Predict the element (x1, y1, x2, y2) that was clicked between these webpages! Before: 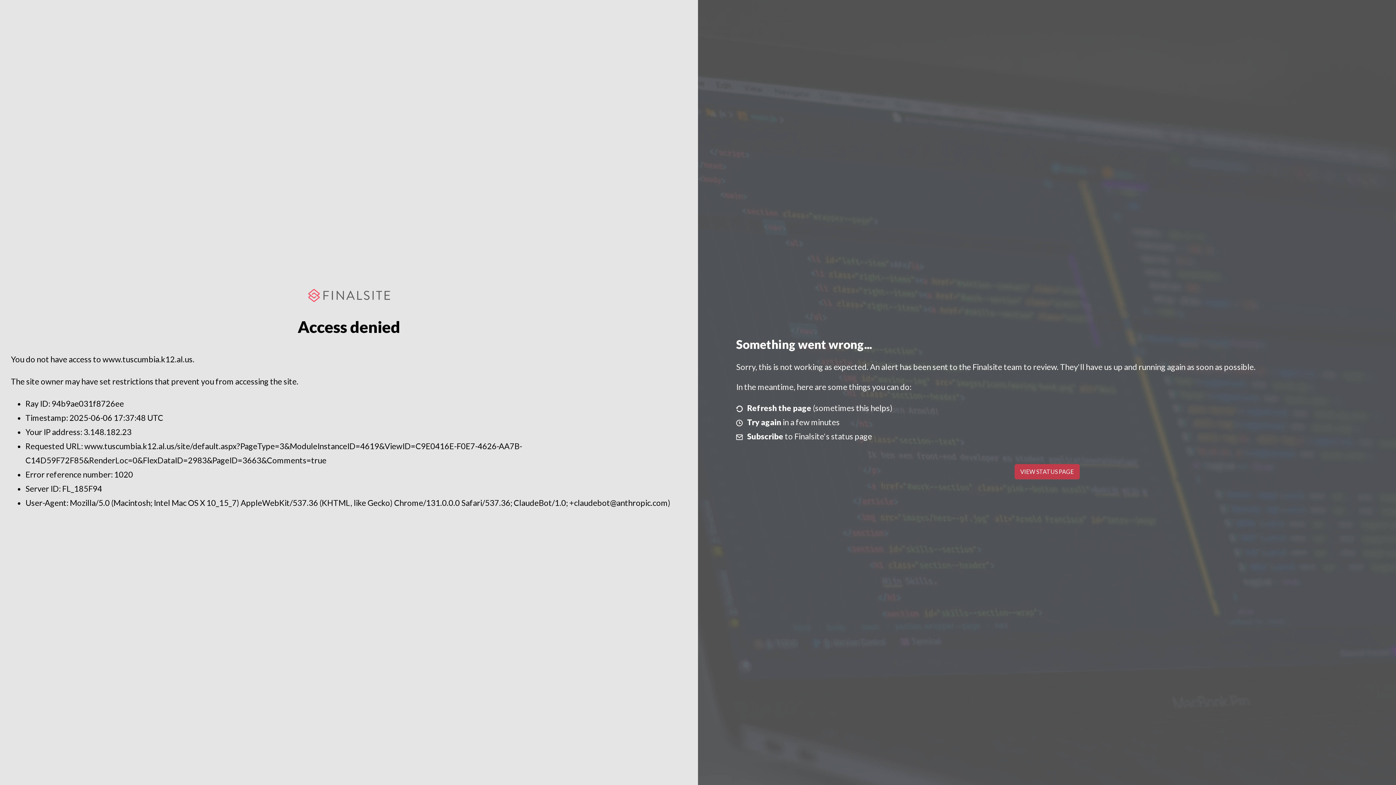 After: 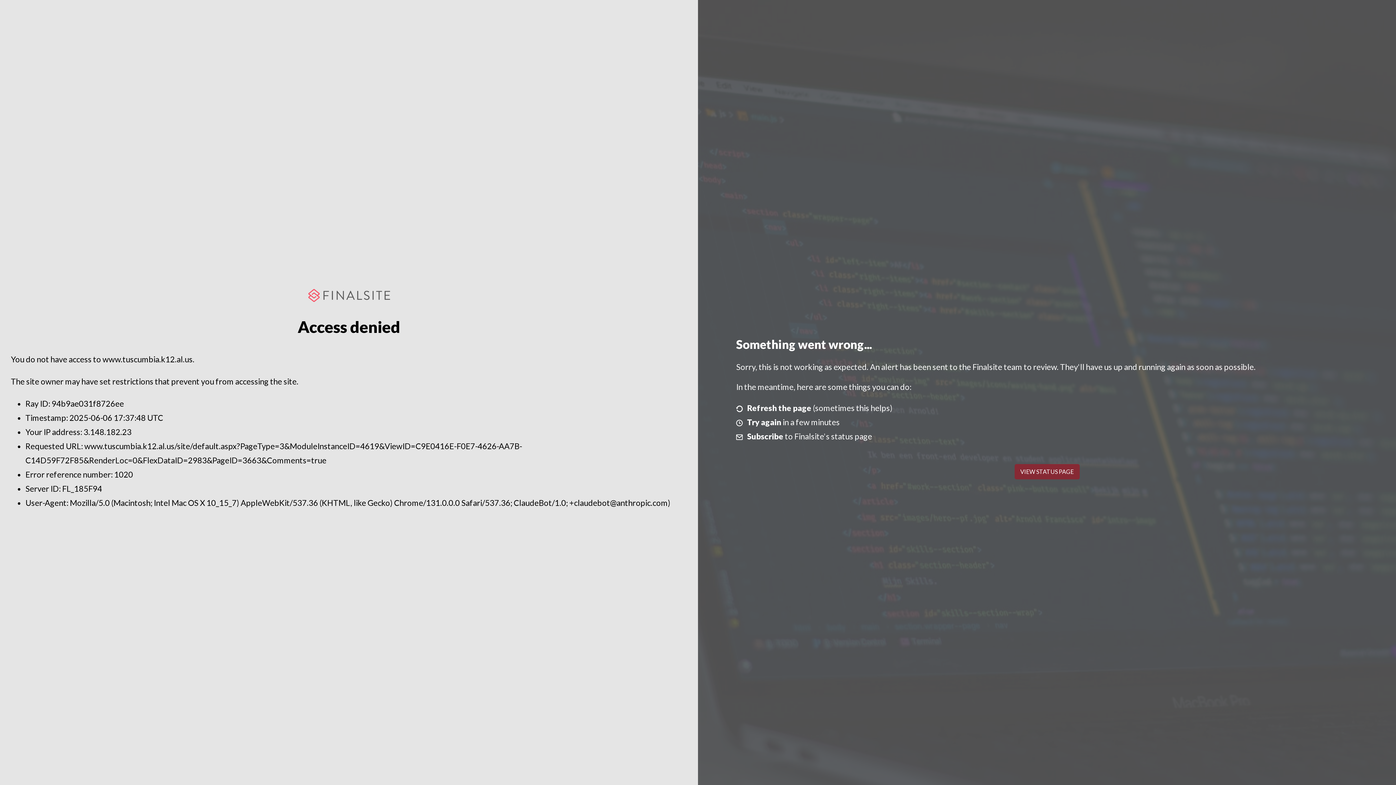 Action: bbox: (1014, 464, 1079, 479) label: VIEW STATUS PAGE